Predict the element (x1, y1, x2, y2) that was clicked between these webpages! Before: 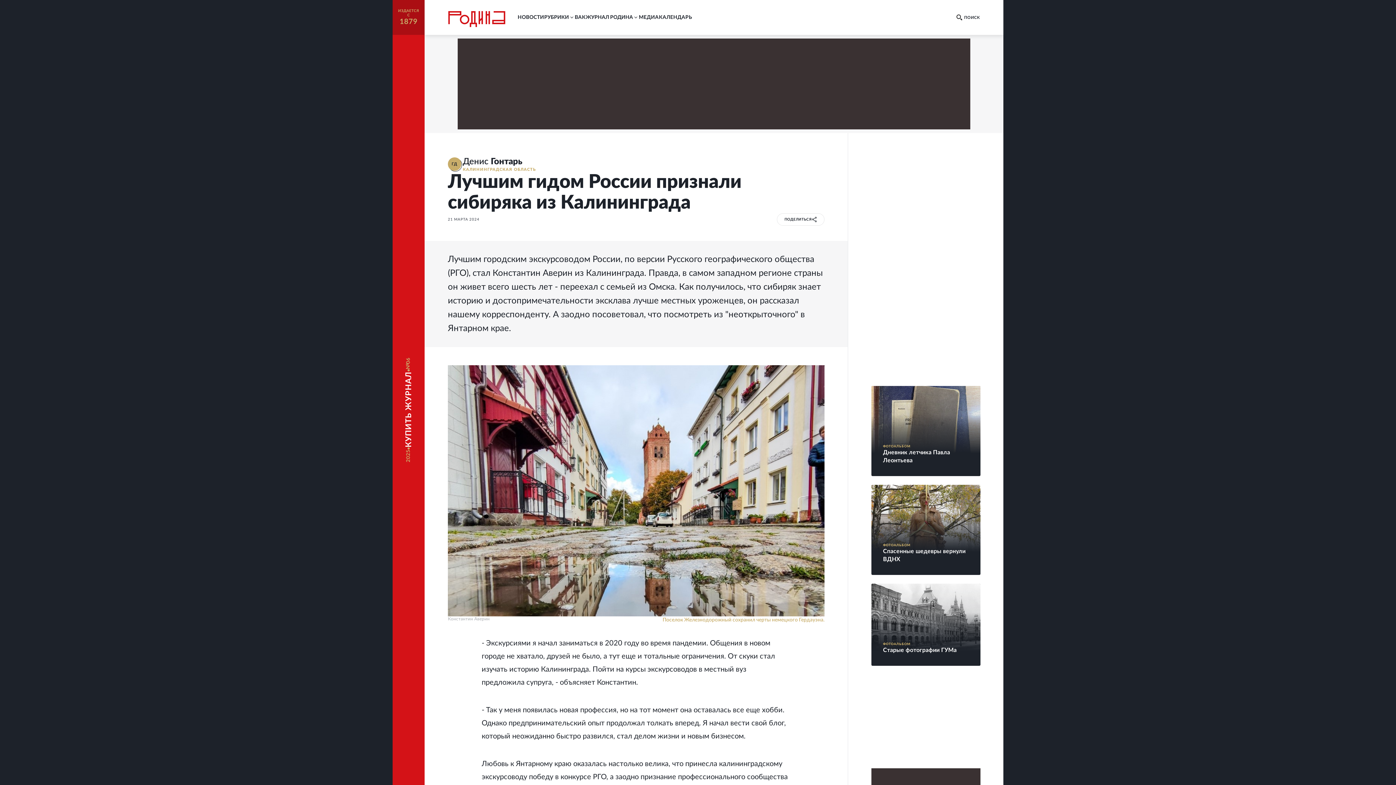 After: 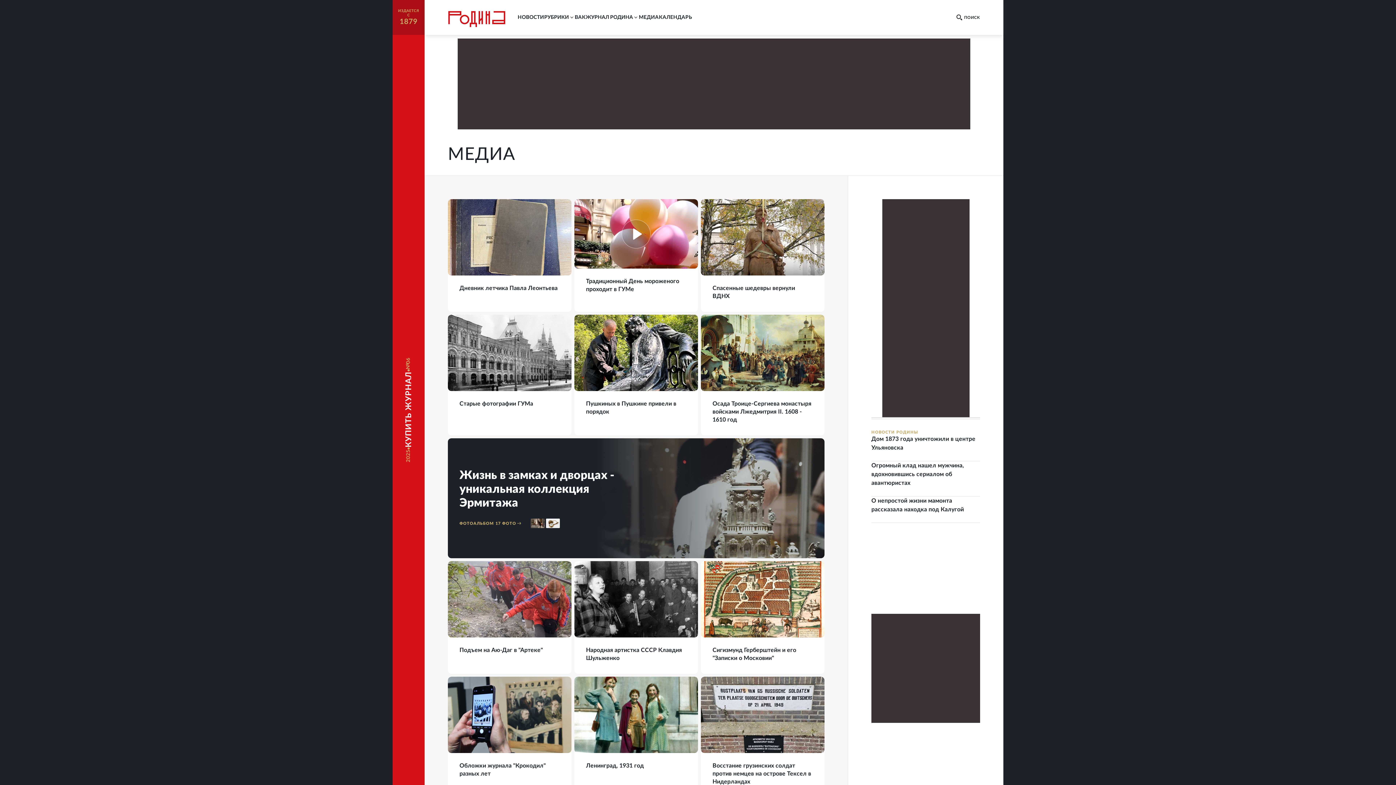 Action: label: MЕДИА bbox: (638, 14, 659, 20)